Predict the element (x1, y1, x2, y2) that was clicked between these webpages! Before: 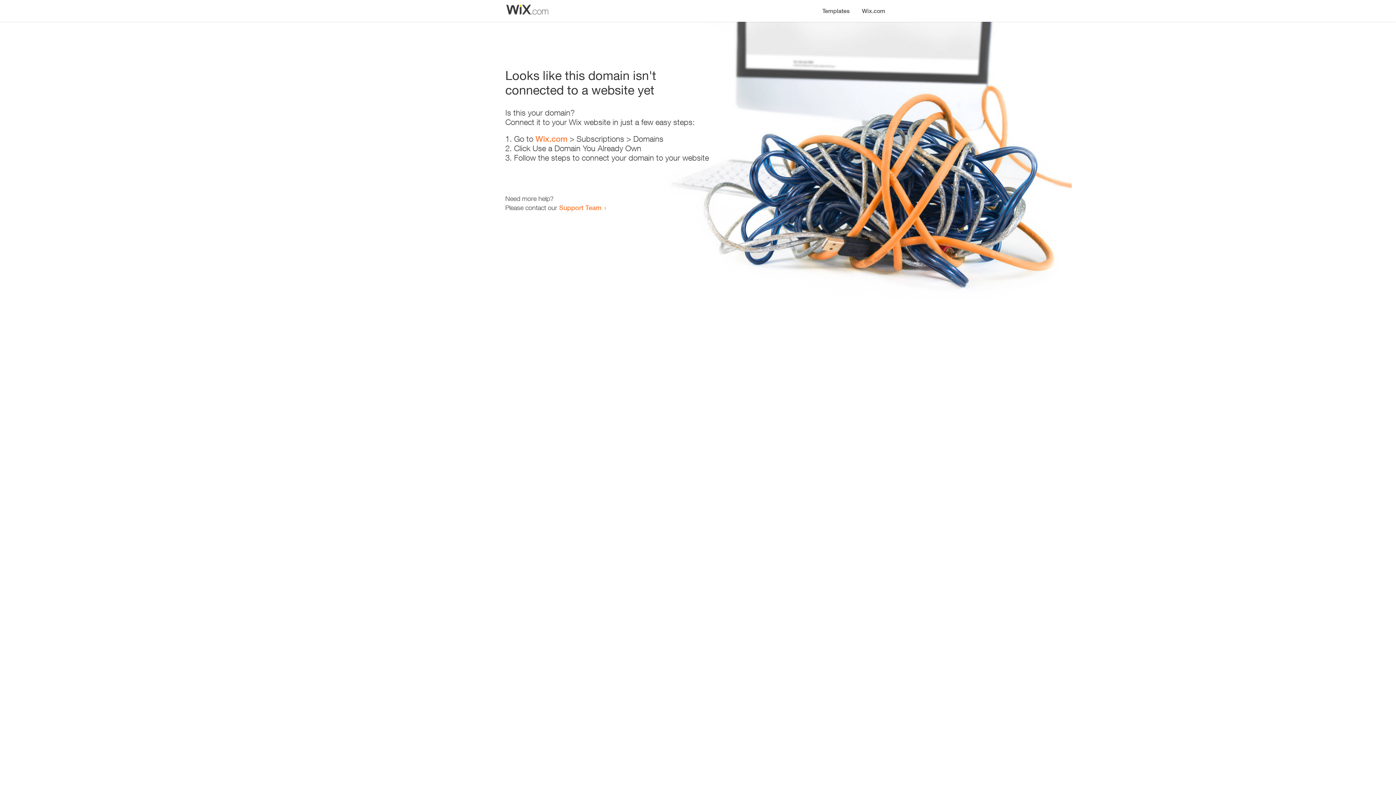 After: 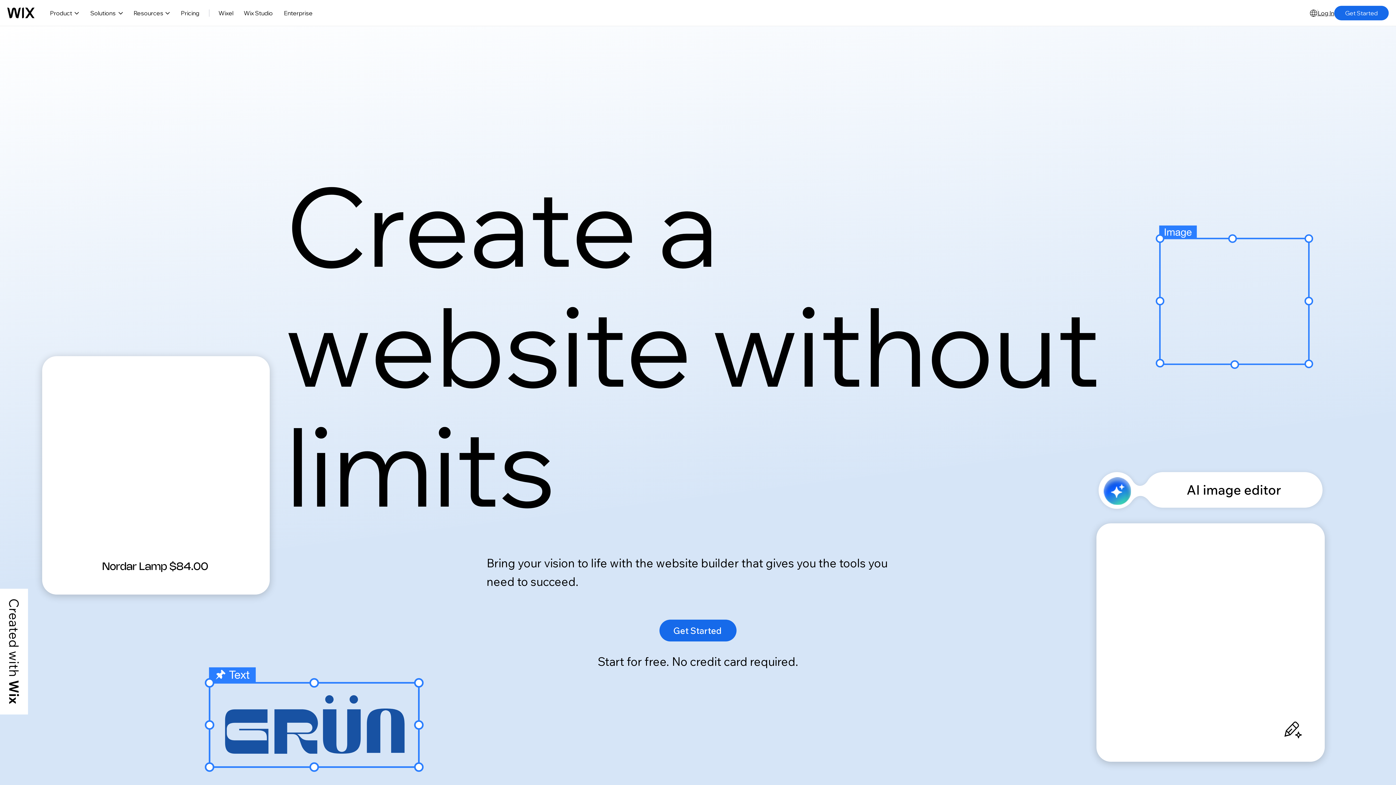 Action: bbox: (535, 134, 567, 143) label: Wix.com